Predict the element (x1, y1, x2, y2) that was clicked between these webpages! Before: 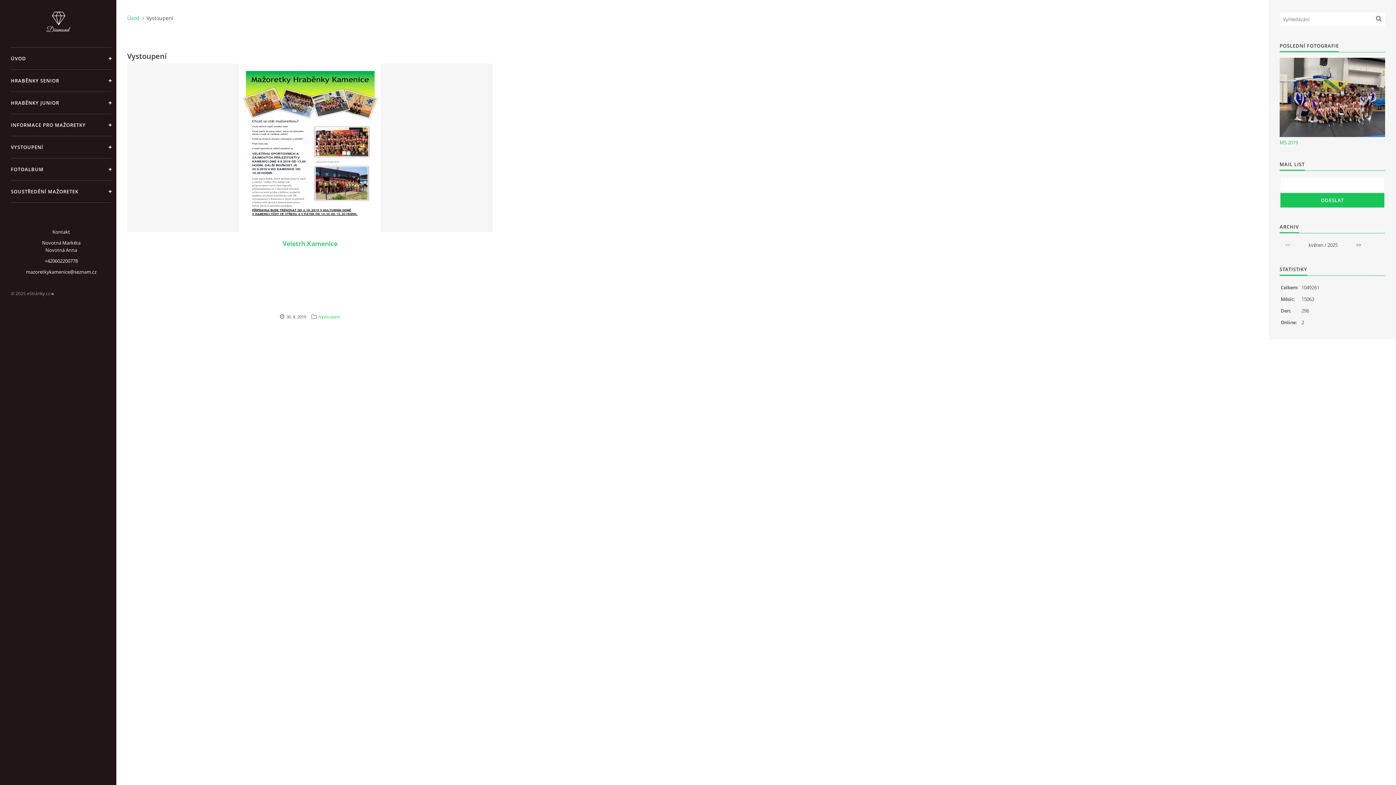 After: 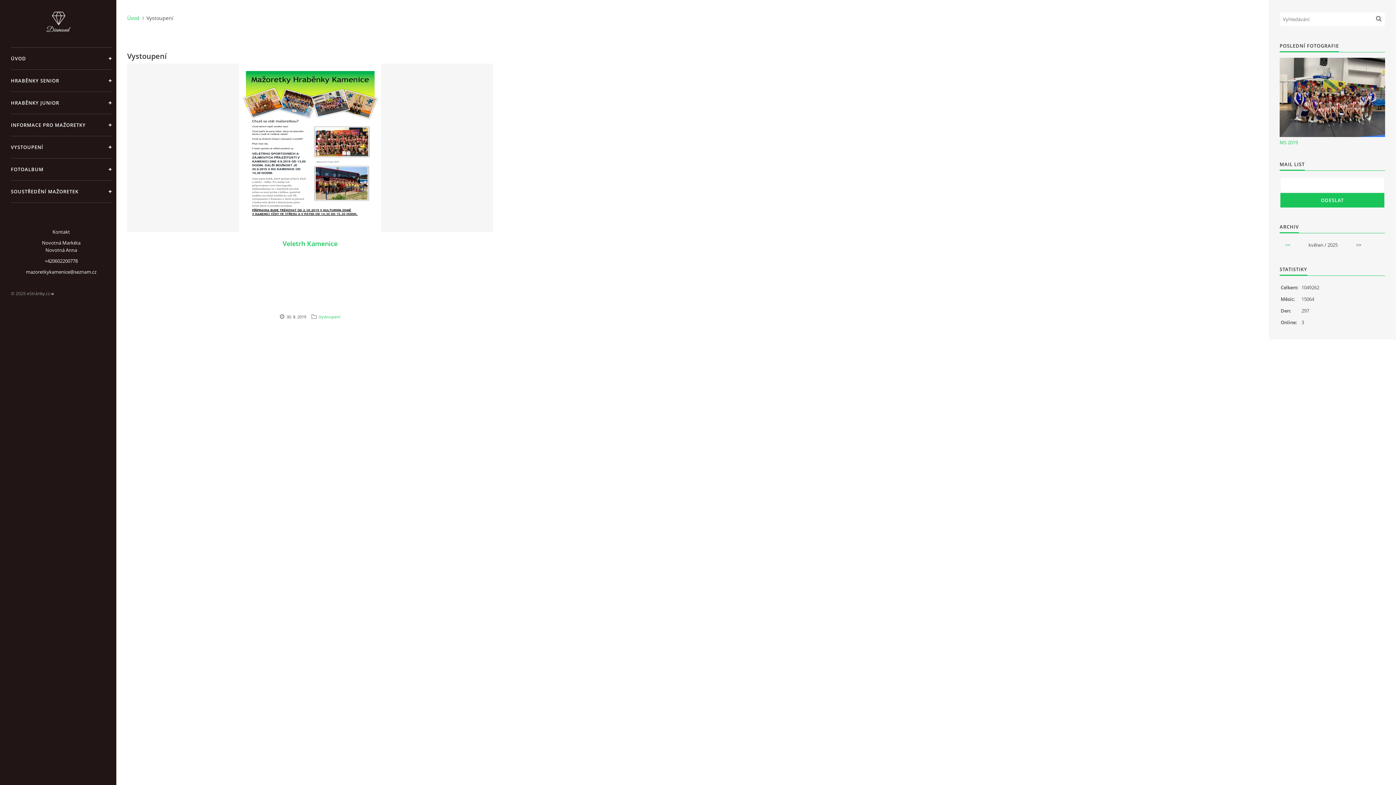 Action: label: Vystoupení bbox: (318, 313, 340, 320)